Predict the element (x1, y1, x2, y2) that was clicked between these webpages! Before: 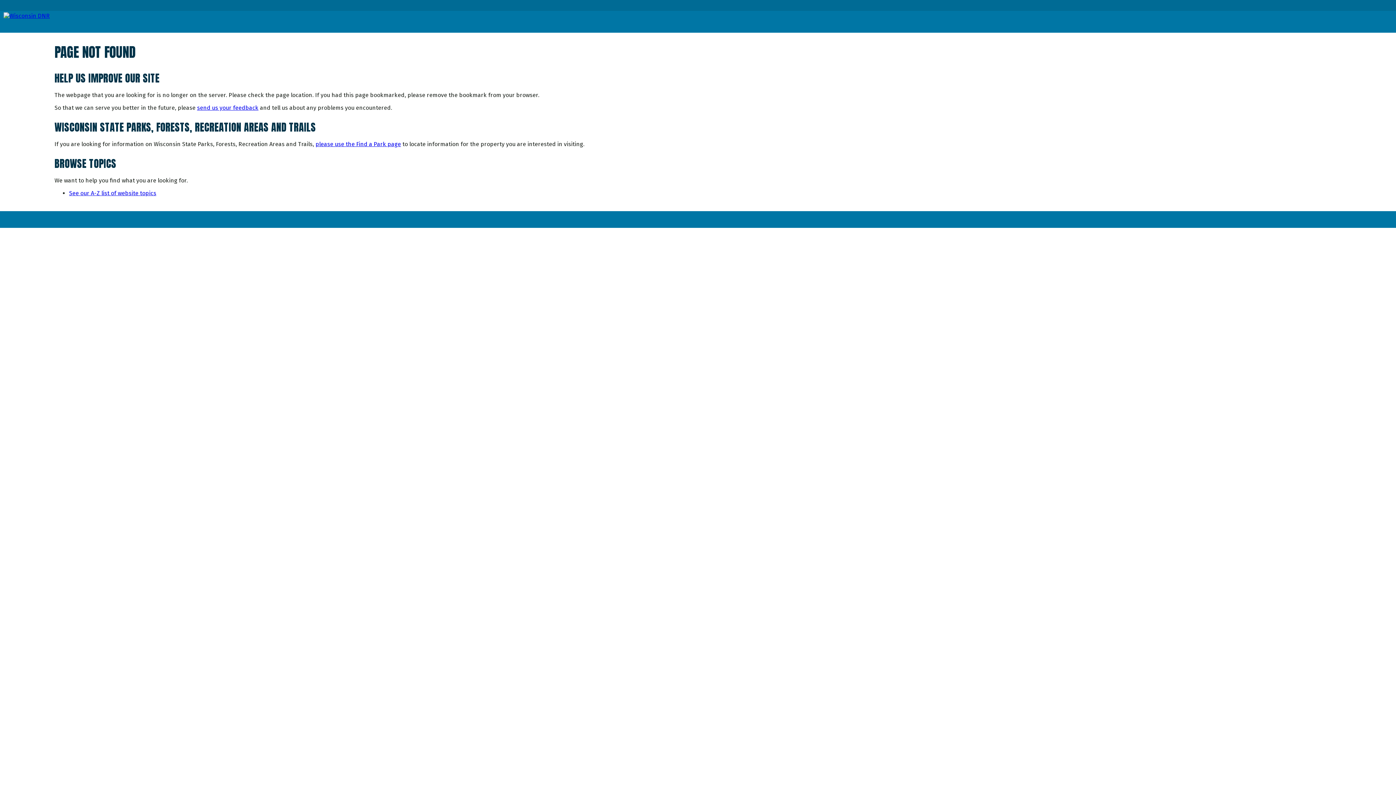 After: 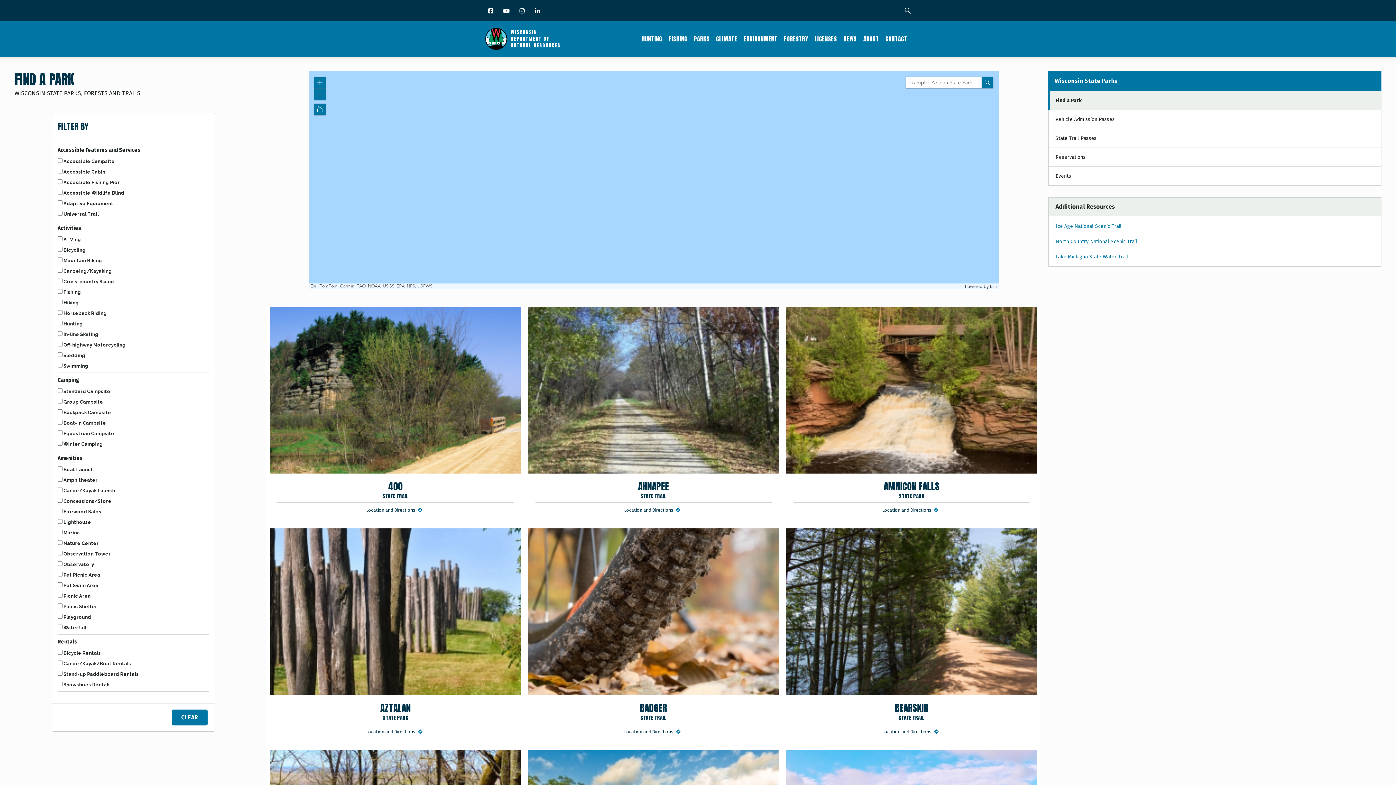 Action: label: please use the Find a Park page bbox: (315, 140, 401, 147)